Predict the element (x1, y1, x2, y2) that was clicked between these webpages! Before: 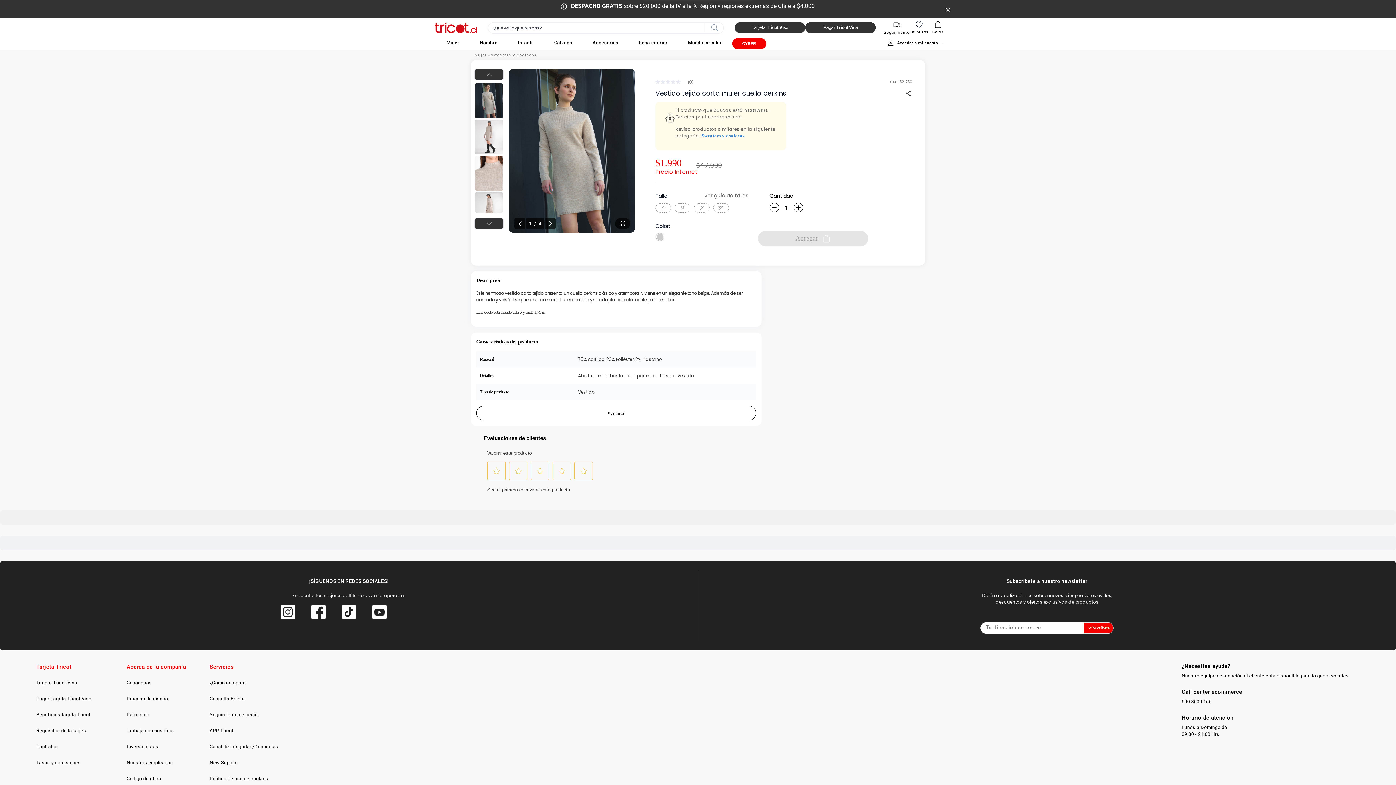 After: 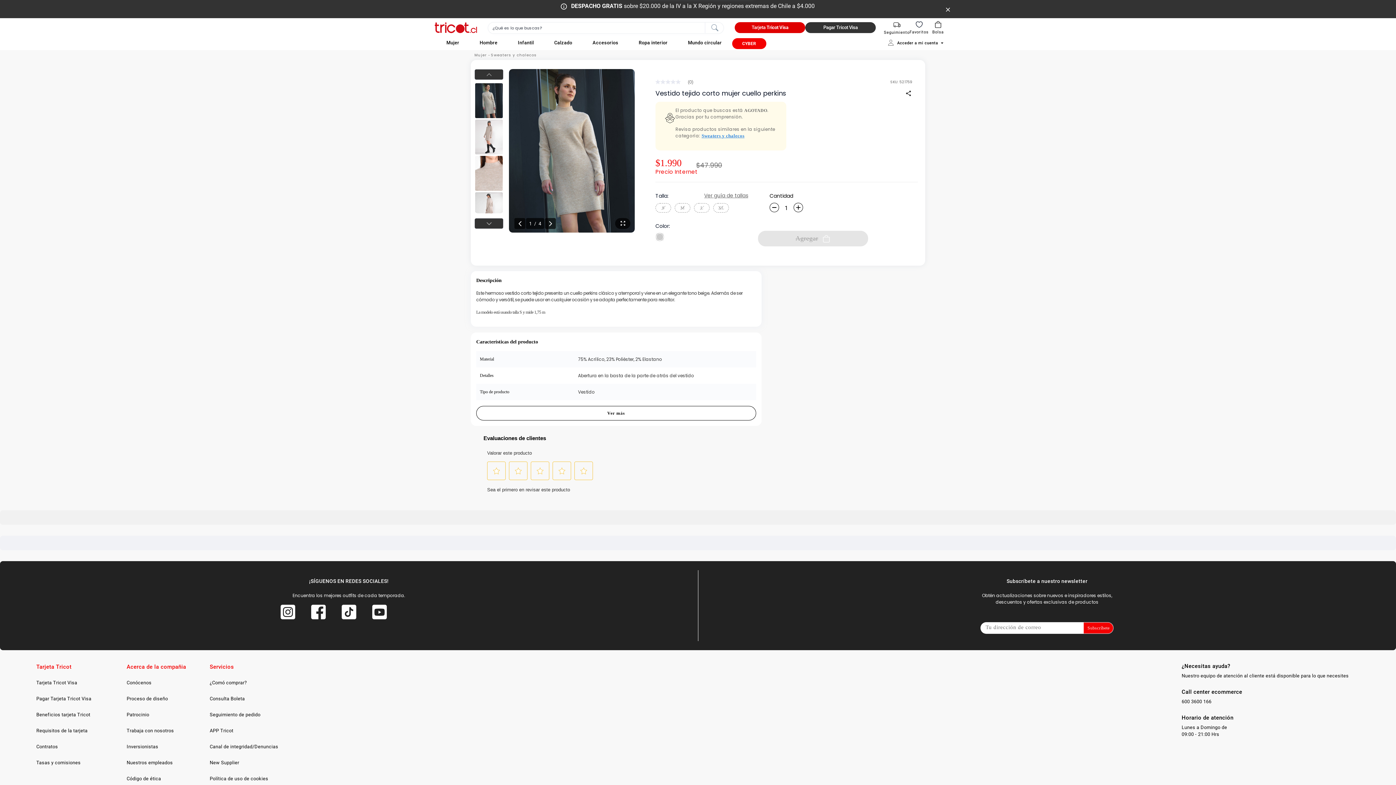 Action: label: Tarjeta Tricot Visa bbox: (734, 22, 805, 33)